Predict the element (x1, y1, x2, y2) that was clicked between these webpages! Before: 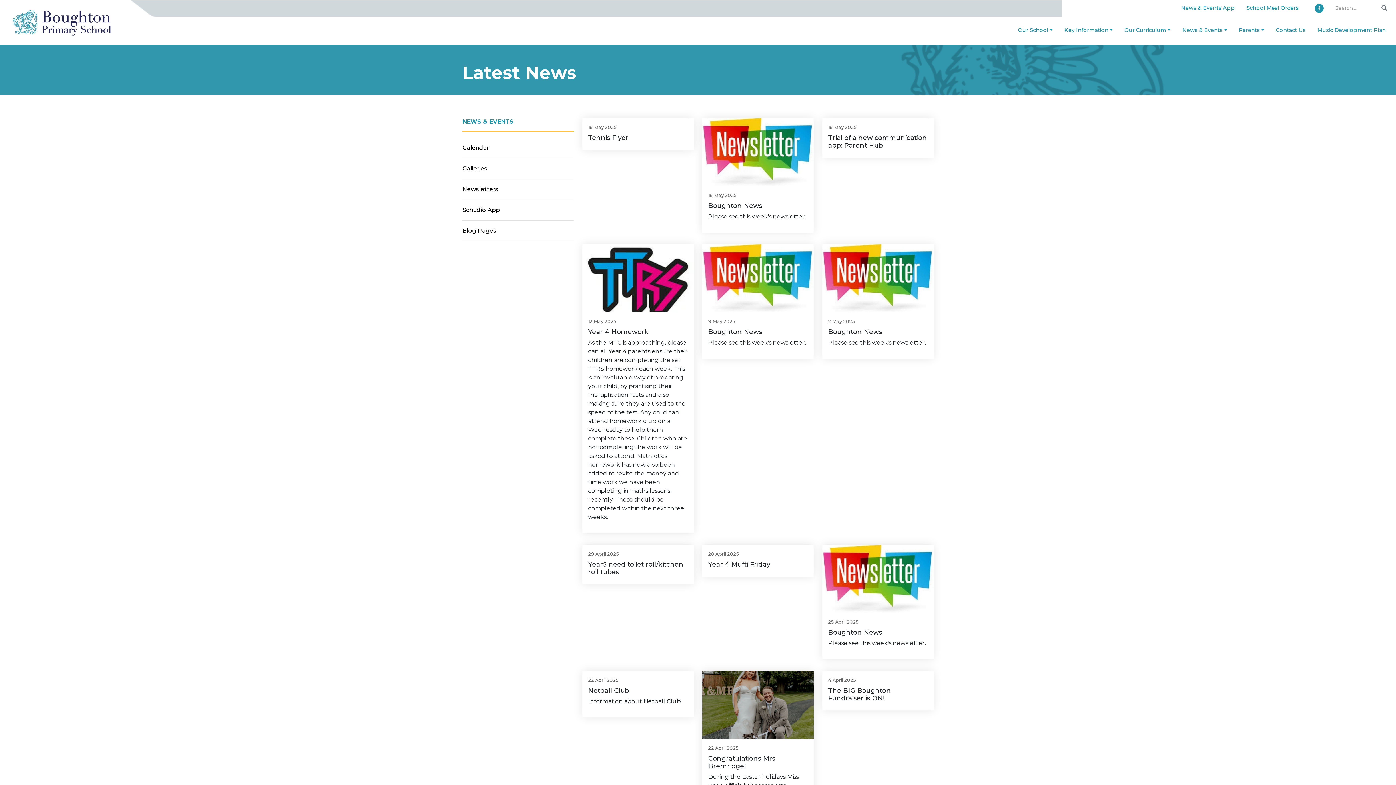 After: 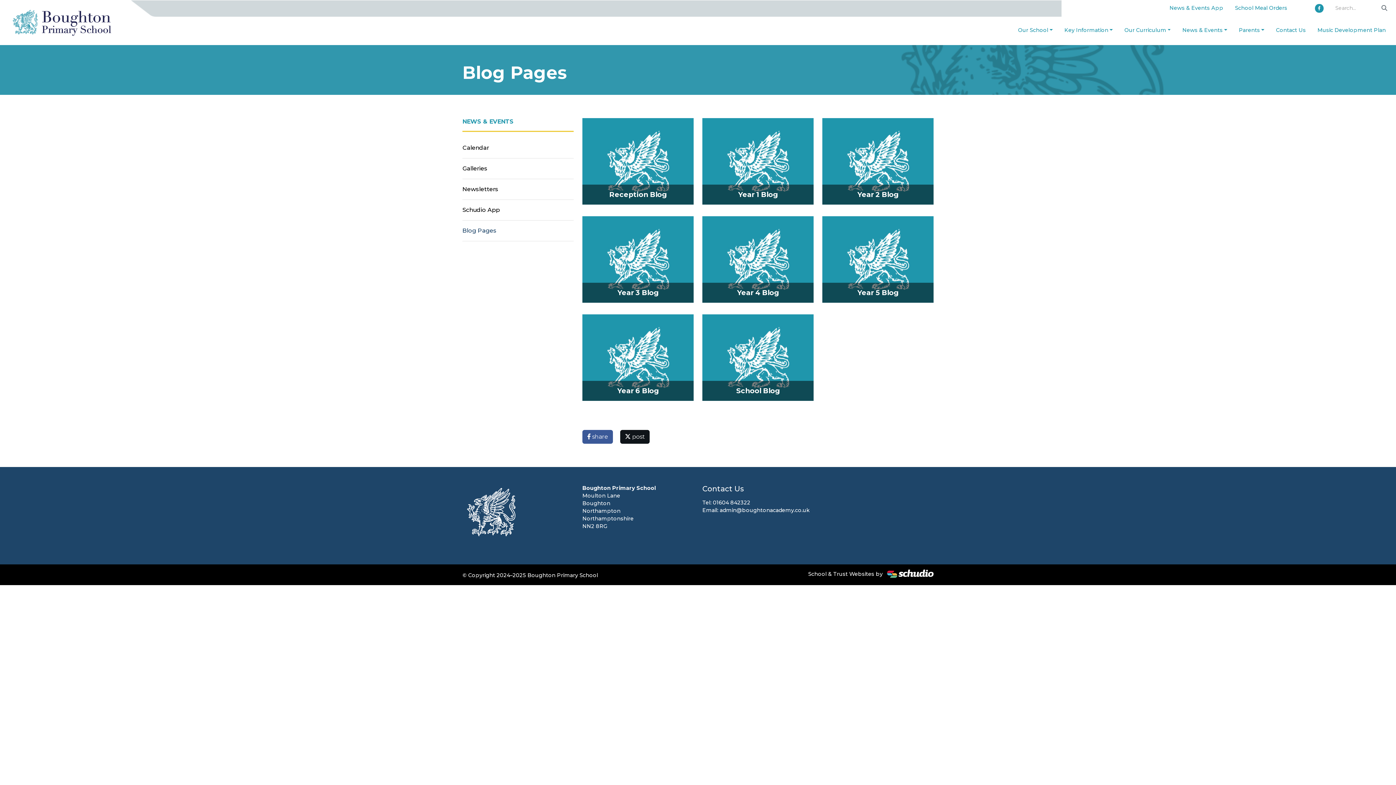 Action: bbox: (462, 220, 573, 241) label: Blog Pages